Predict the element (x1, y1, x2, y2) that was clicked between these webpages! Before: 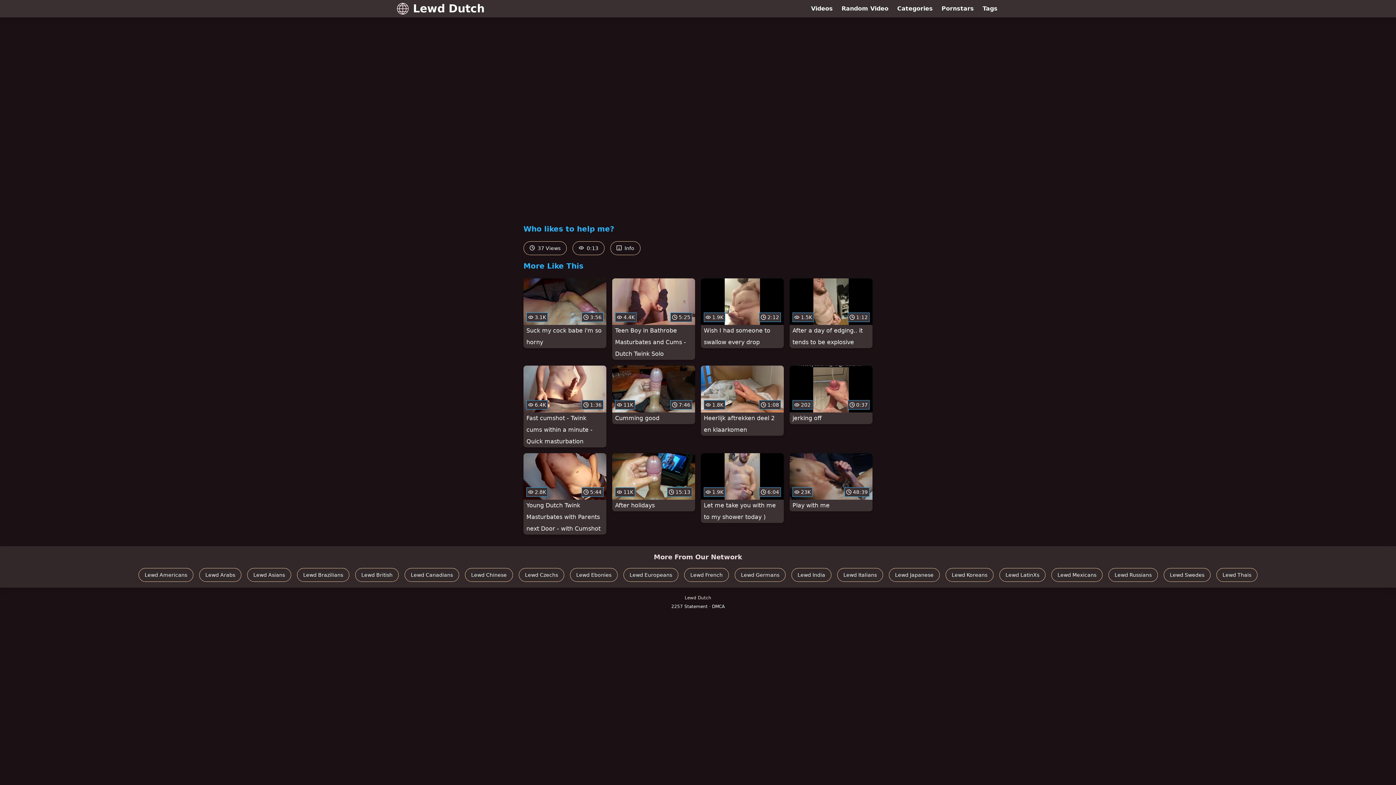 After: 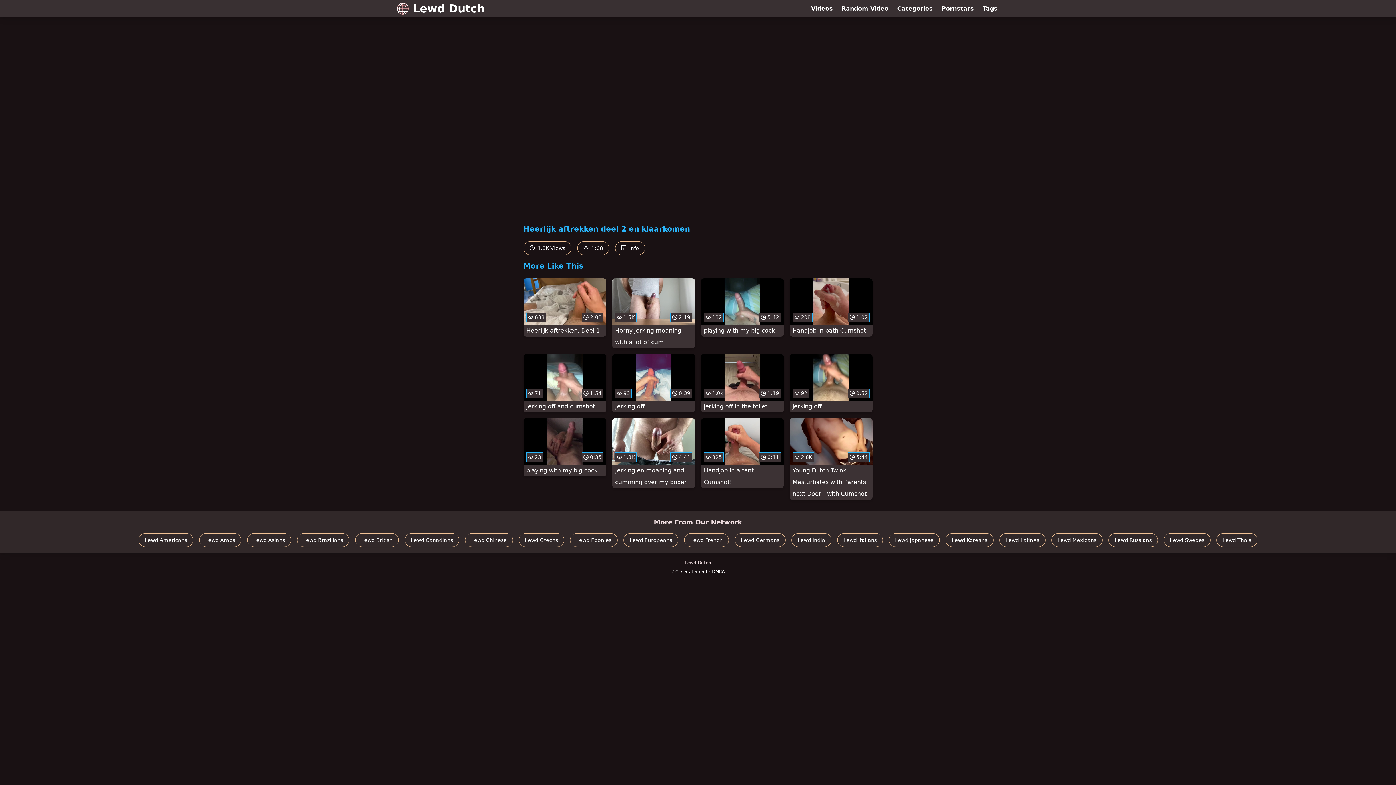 Action: label:  1.8K
 1:08
Heerlijk aftrekken deel 2 en klaarkomen bbox: (701, 365, 784, 435)